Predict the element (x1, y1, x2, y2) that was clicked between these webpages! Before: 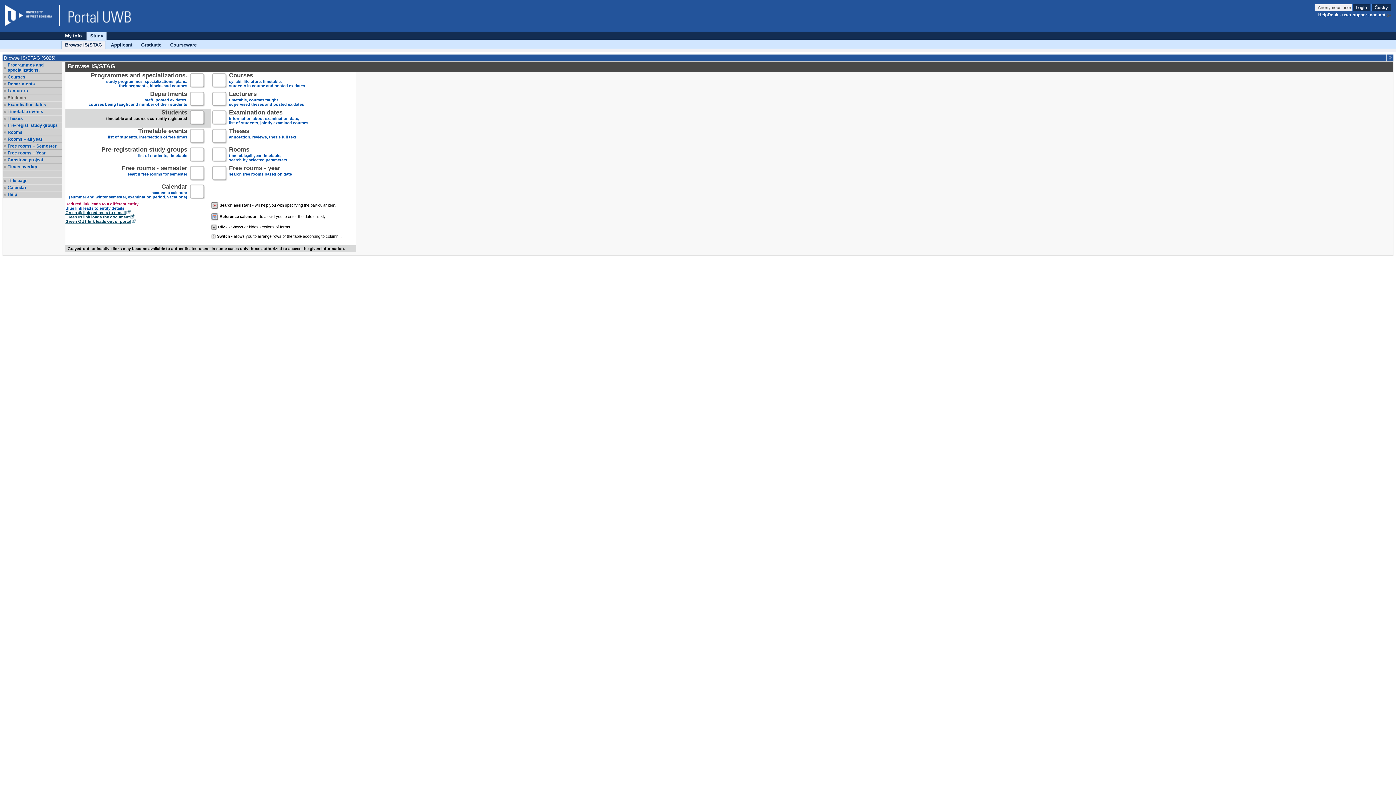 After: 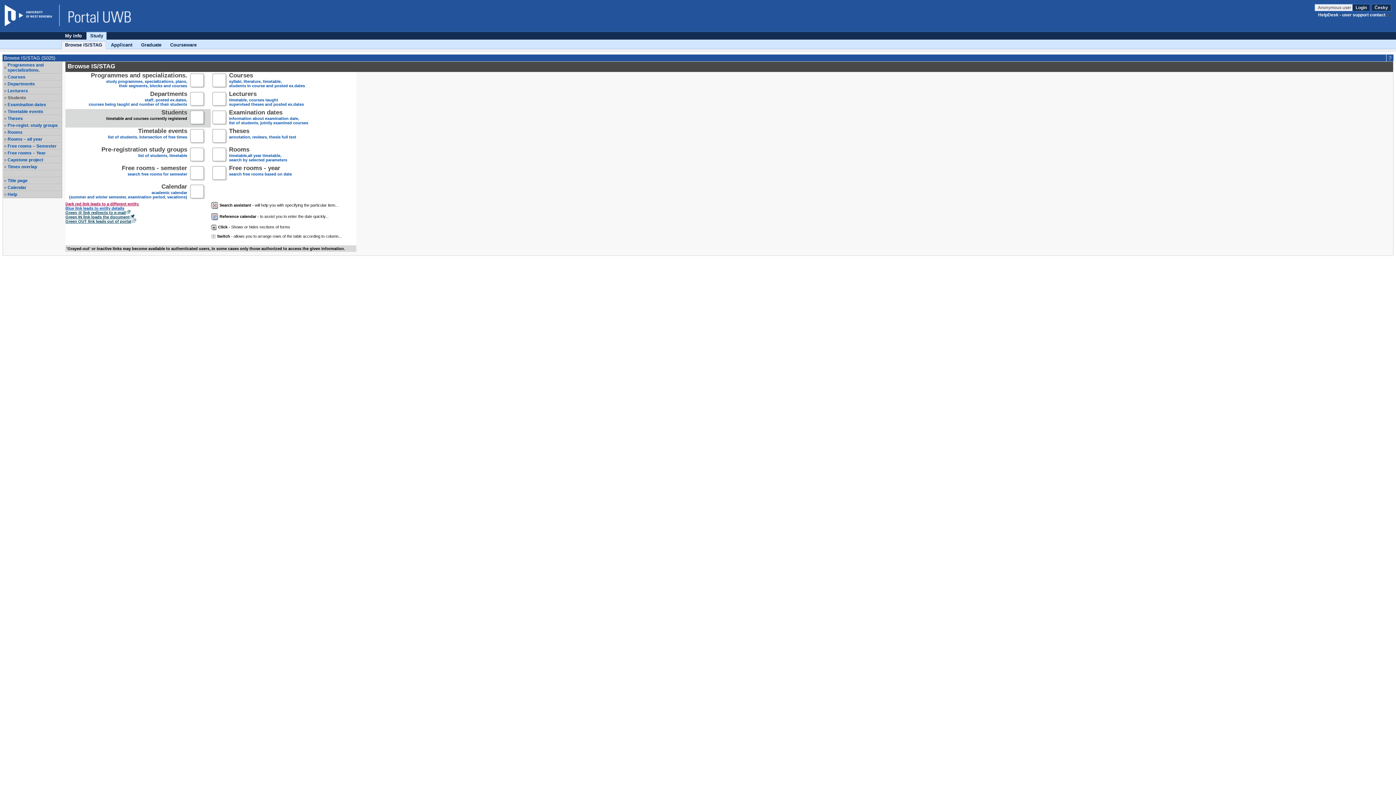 Action: label: Study bbox: (86, 32, 106, 39)